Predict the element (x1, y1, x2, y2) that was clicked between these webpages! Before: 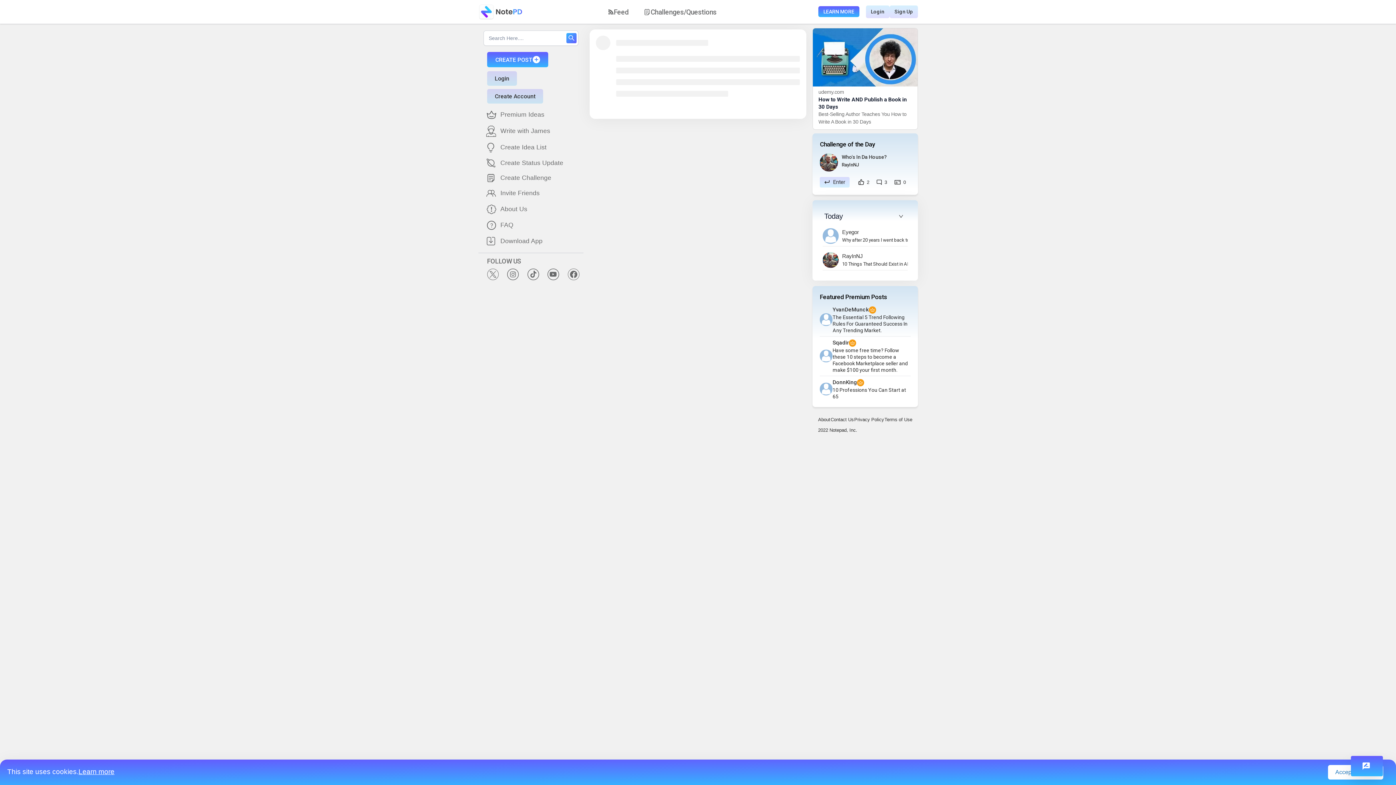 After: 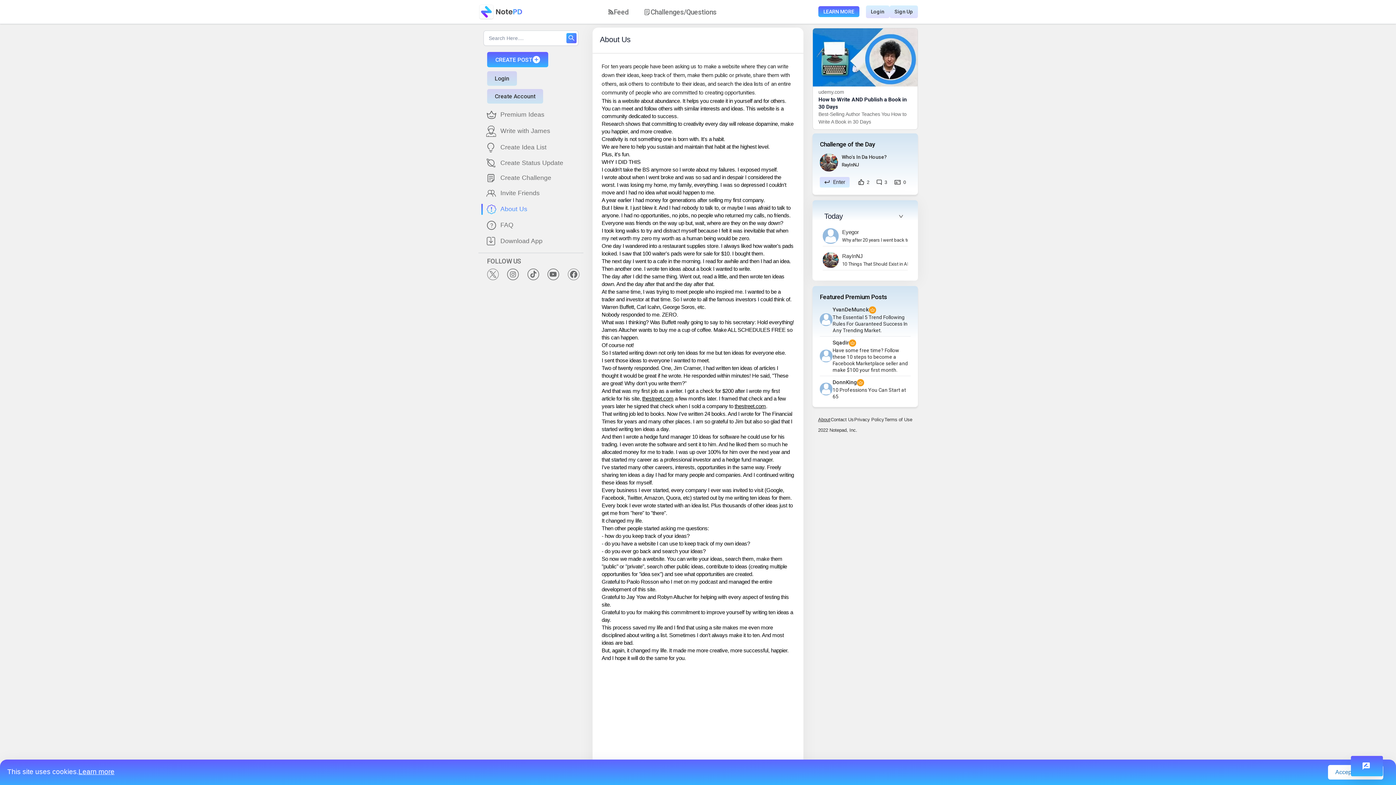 Action: label: About bbox: (818, 415, 830, 423)